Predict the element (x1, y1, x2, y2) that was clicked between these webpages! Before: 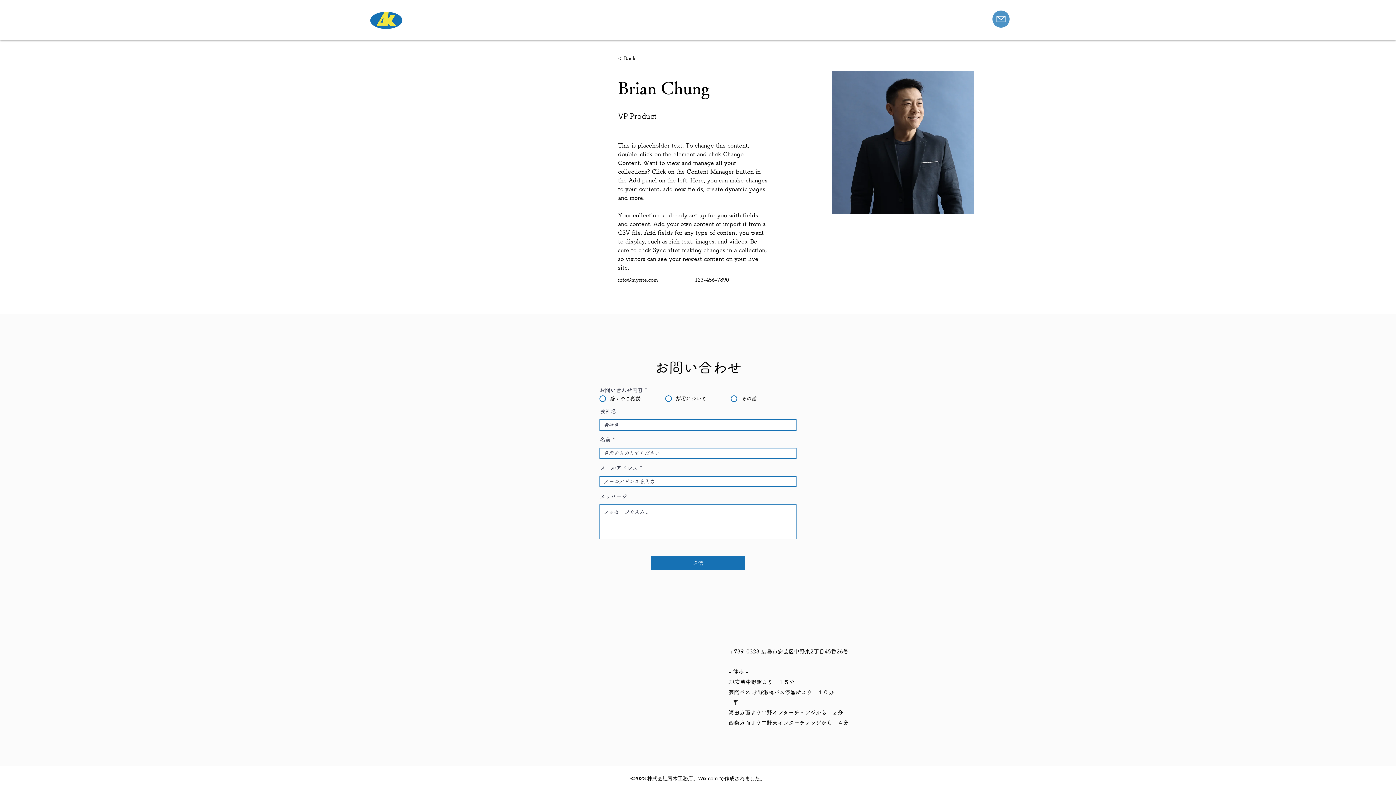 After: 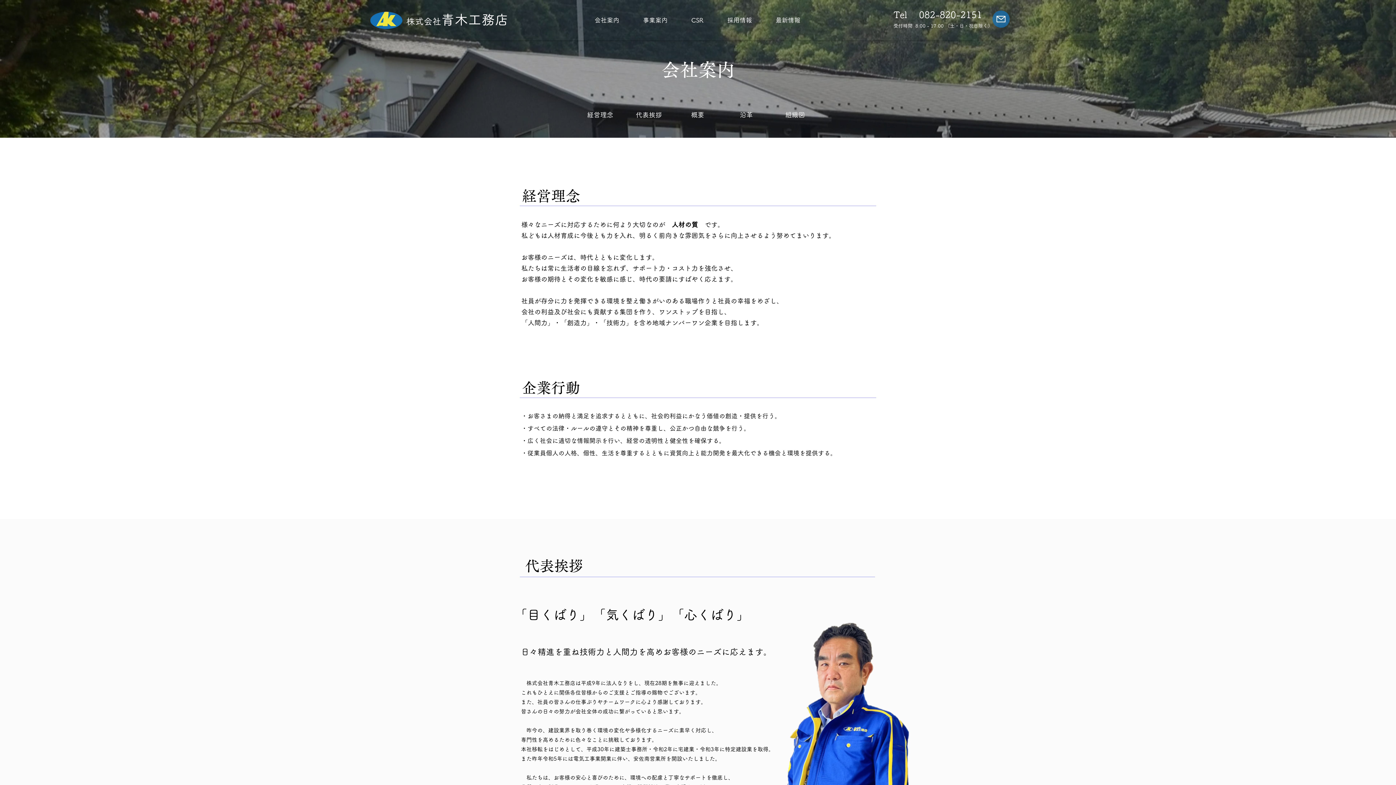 Action: bbox: (582, 11, 631, 29) label: 会社案内